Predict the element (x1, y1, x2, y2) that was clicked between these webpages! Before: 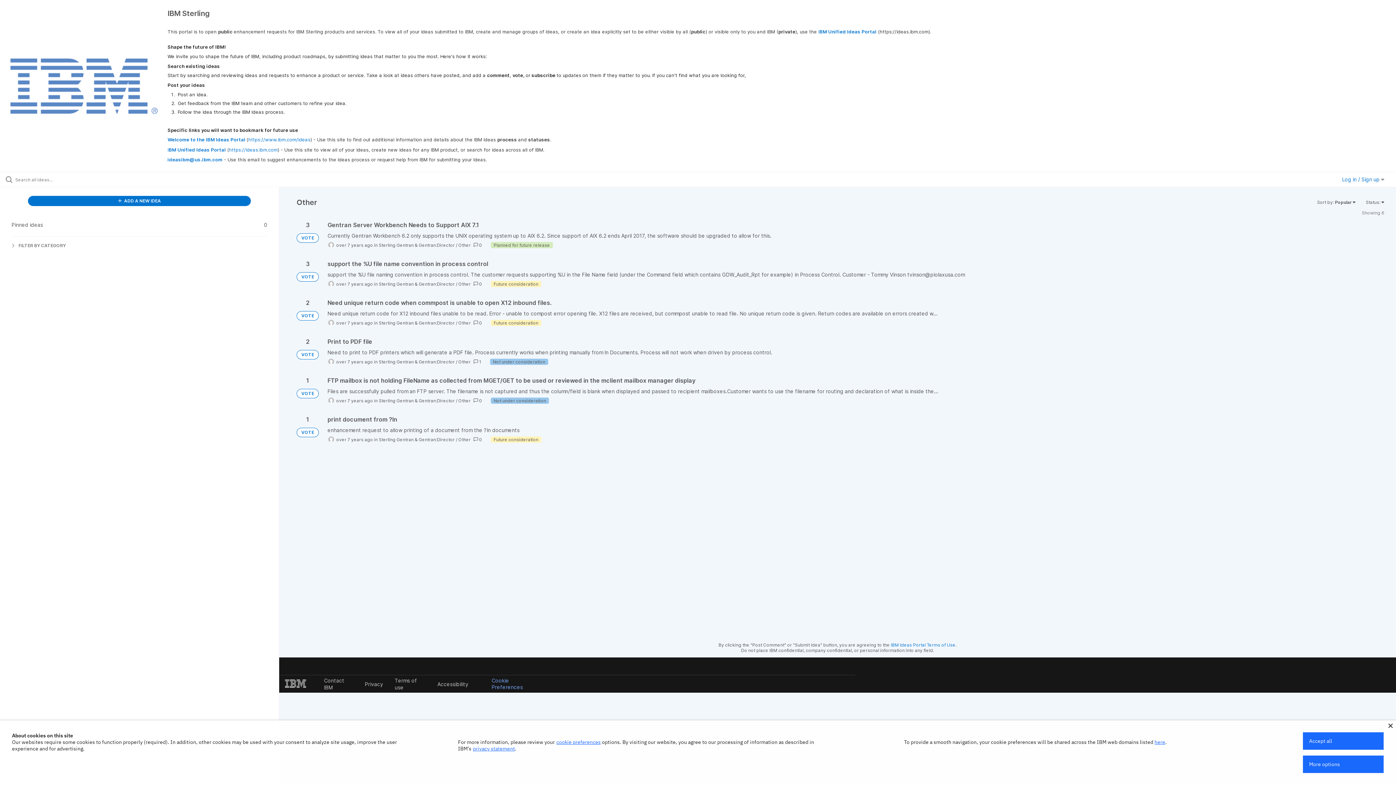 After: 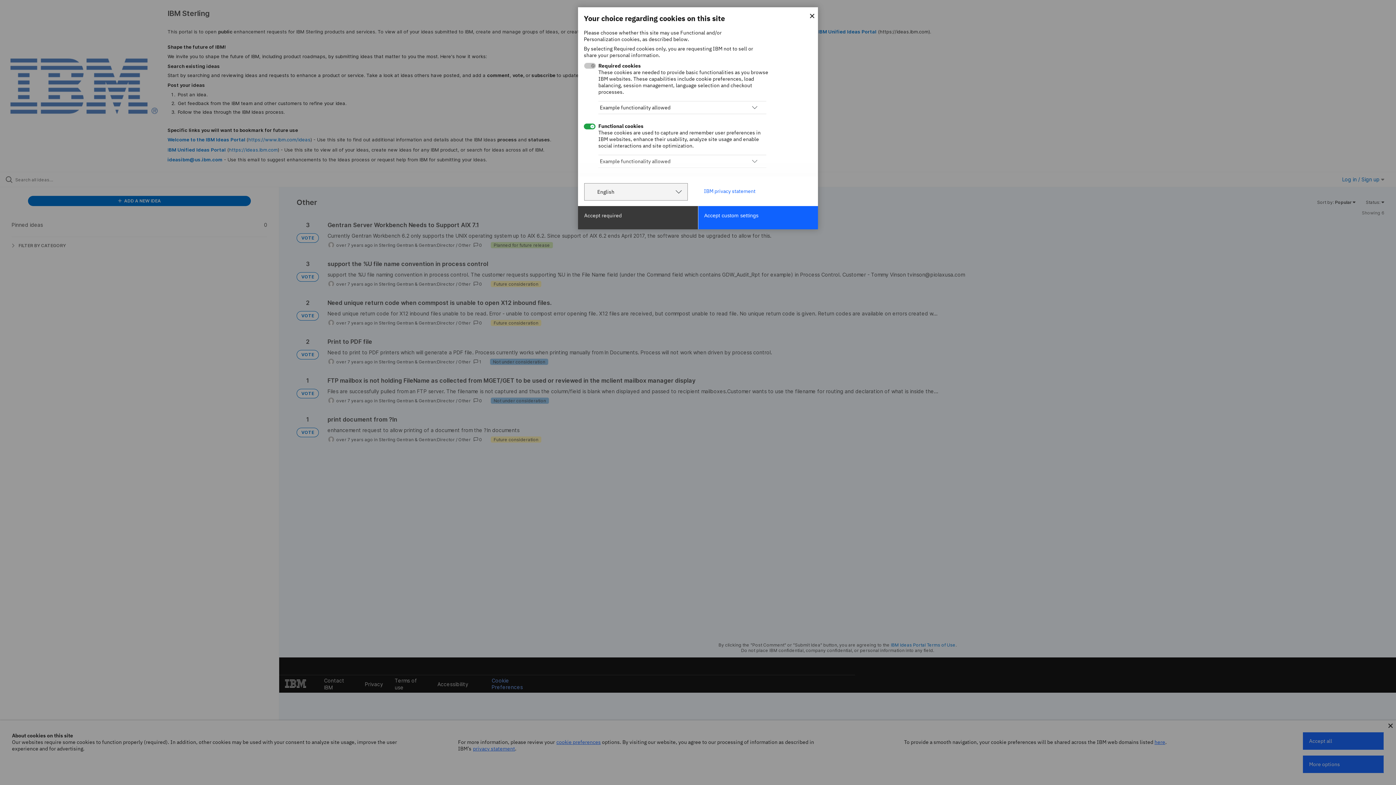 Action: bbox: (556, 739, 600, 745) label: cookie preferences